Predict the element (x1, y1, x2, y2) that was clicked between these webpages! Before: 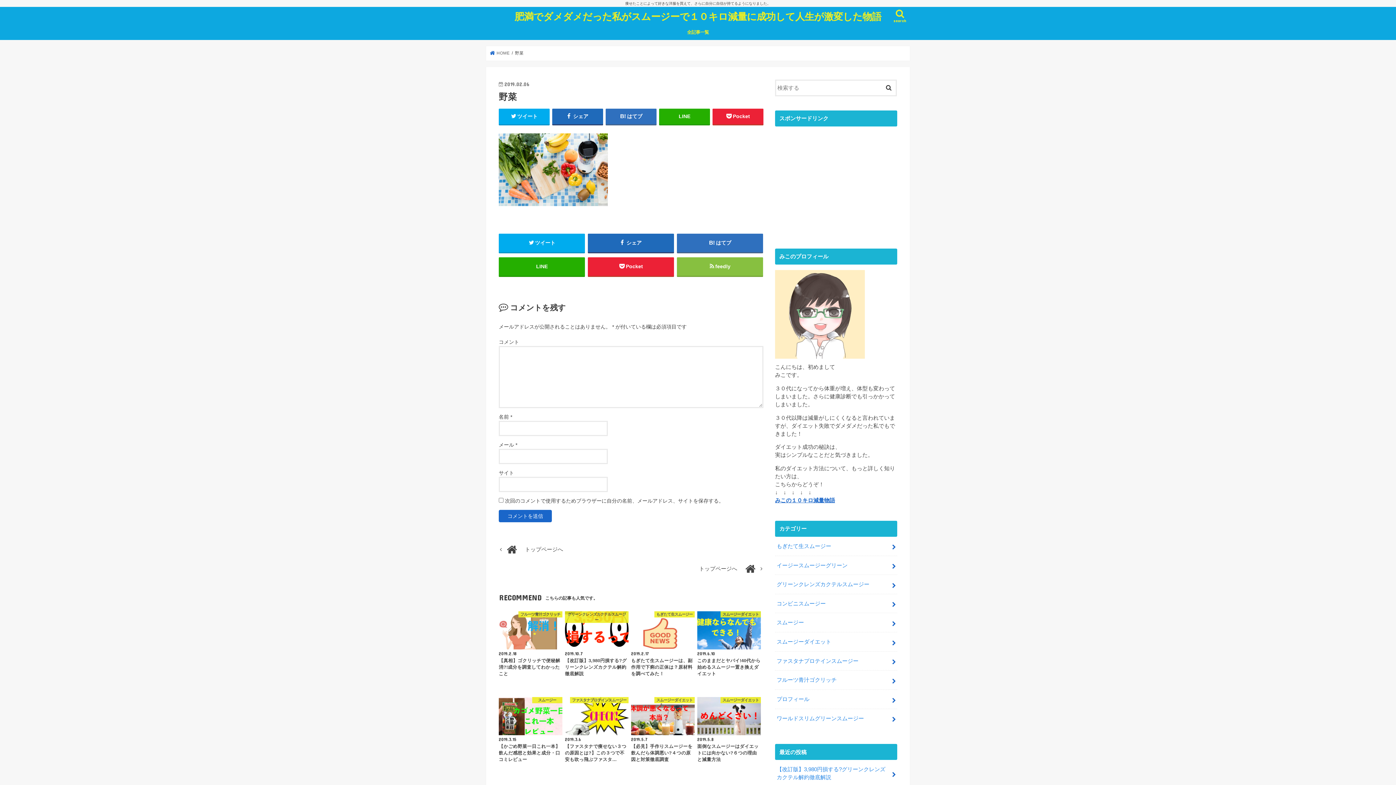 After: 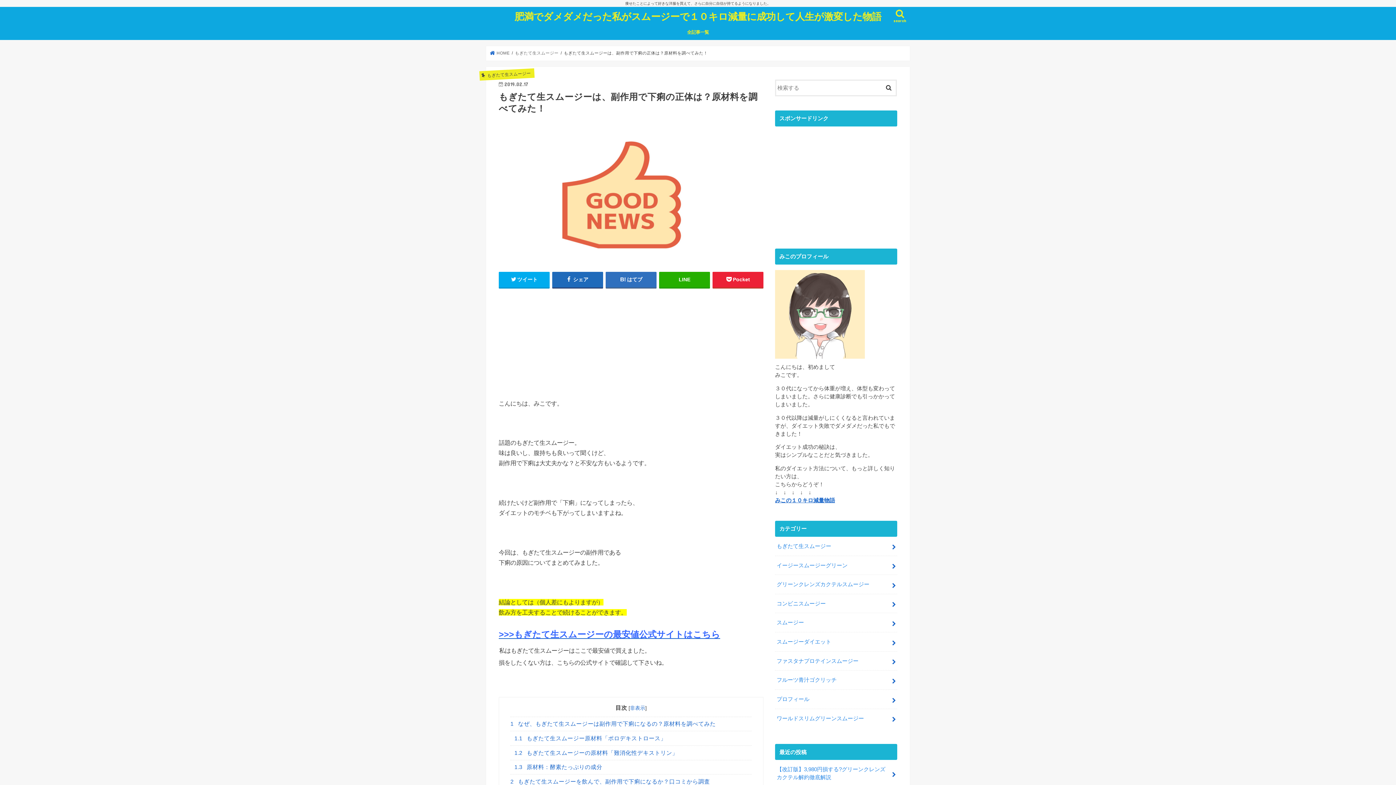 Action: label: もぎたて生スムージー
2019.2.17
もぎたて生スムージーは、副作用で下痢の正体は？原材料を調べてみた！ bbox: (631, 611, 694, 677)